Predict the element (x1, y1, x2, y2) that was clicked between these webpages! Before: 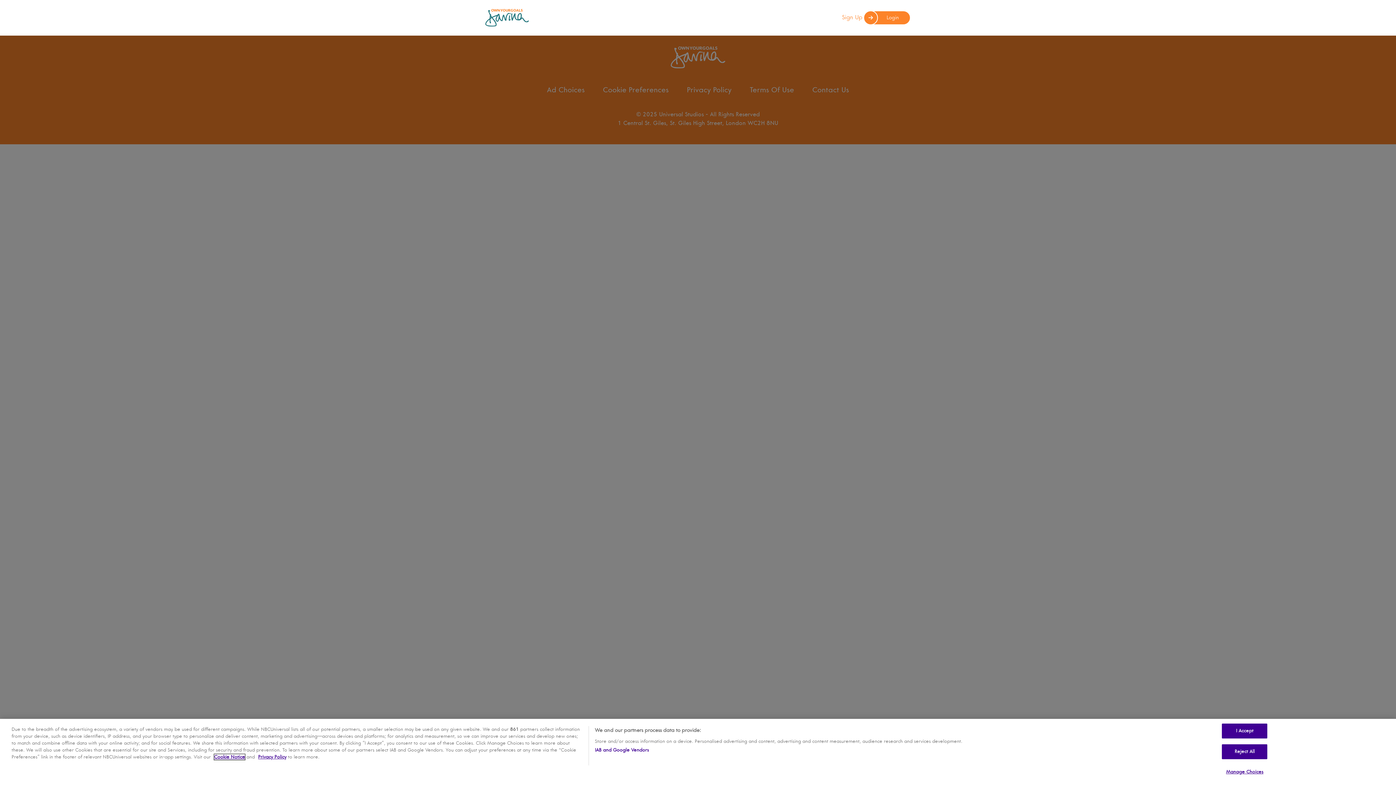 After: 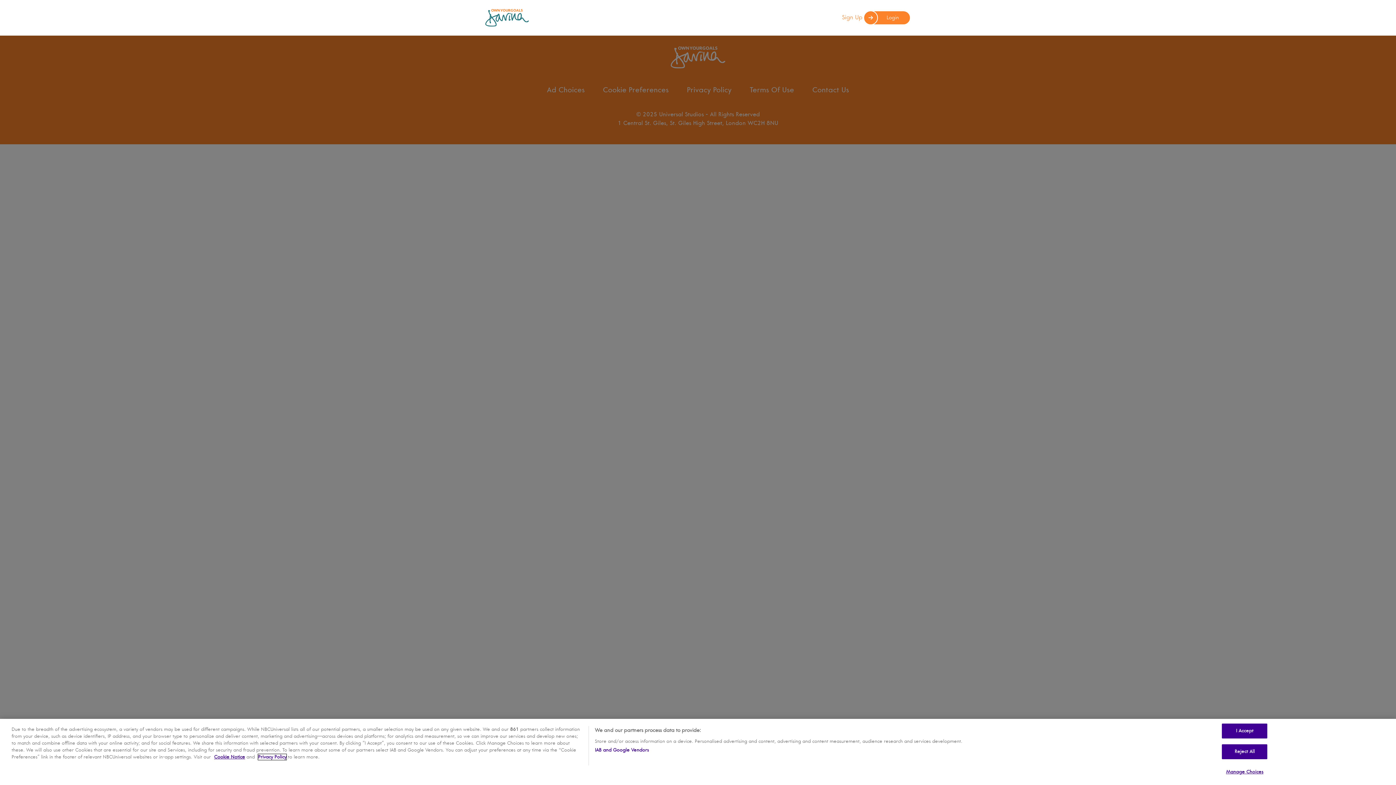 Action: label: Privacy Policy bbox: (258, 778, 286, 784)